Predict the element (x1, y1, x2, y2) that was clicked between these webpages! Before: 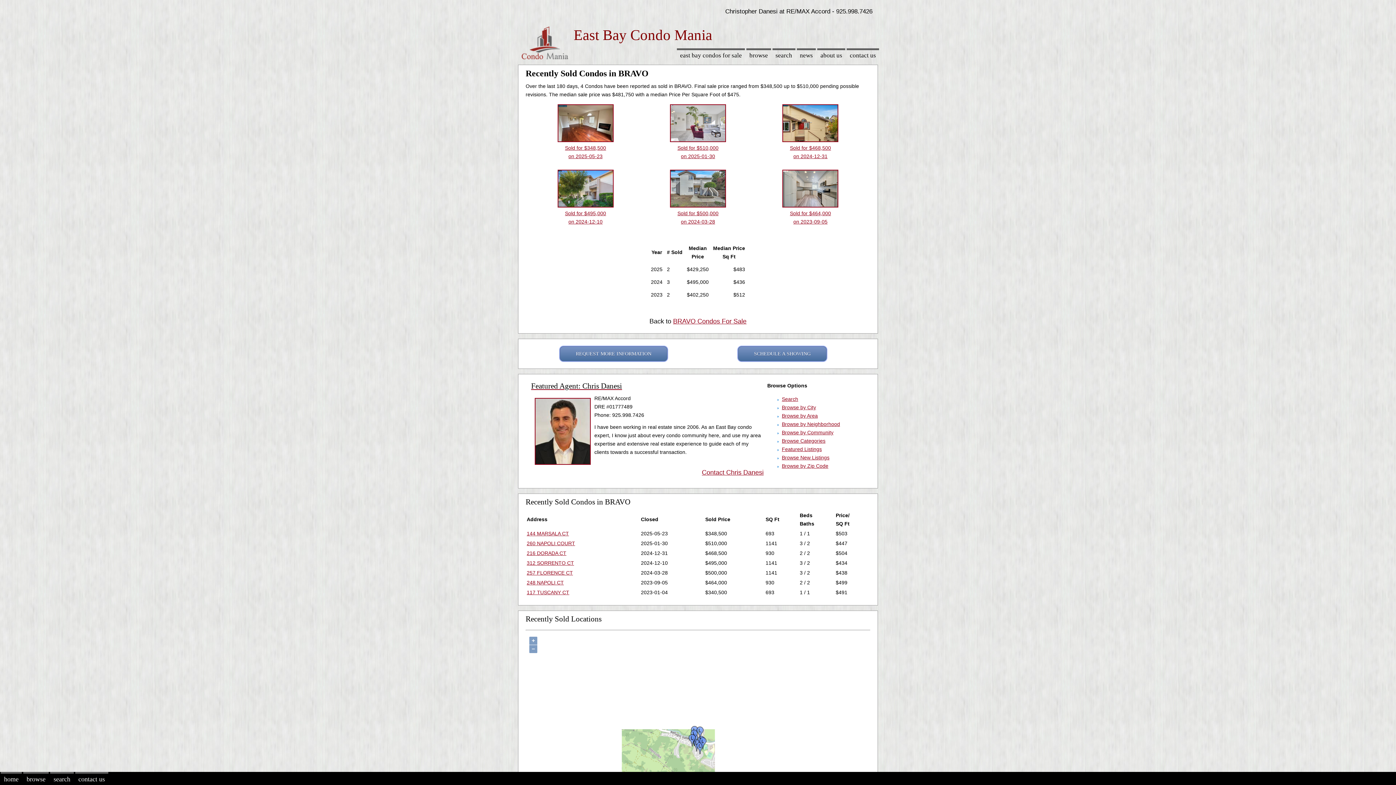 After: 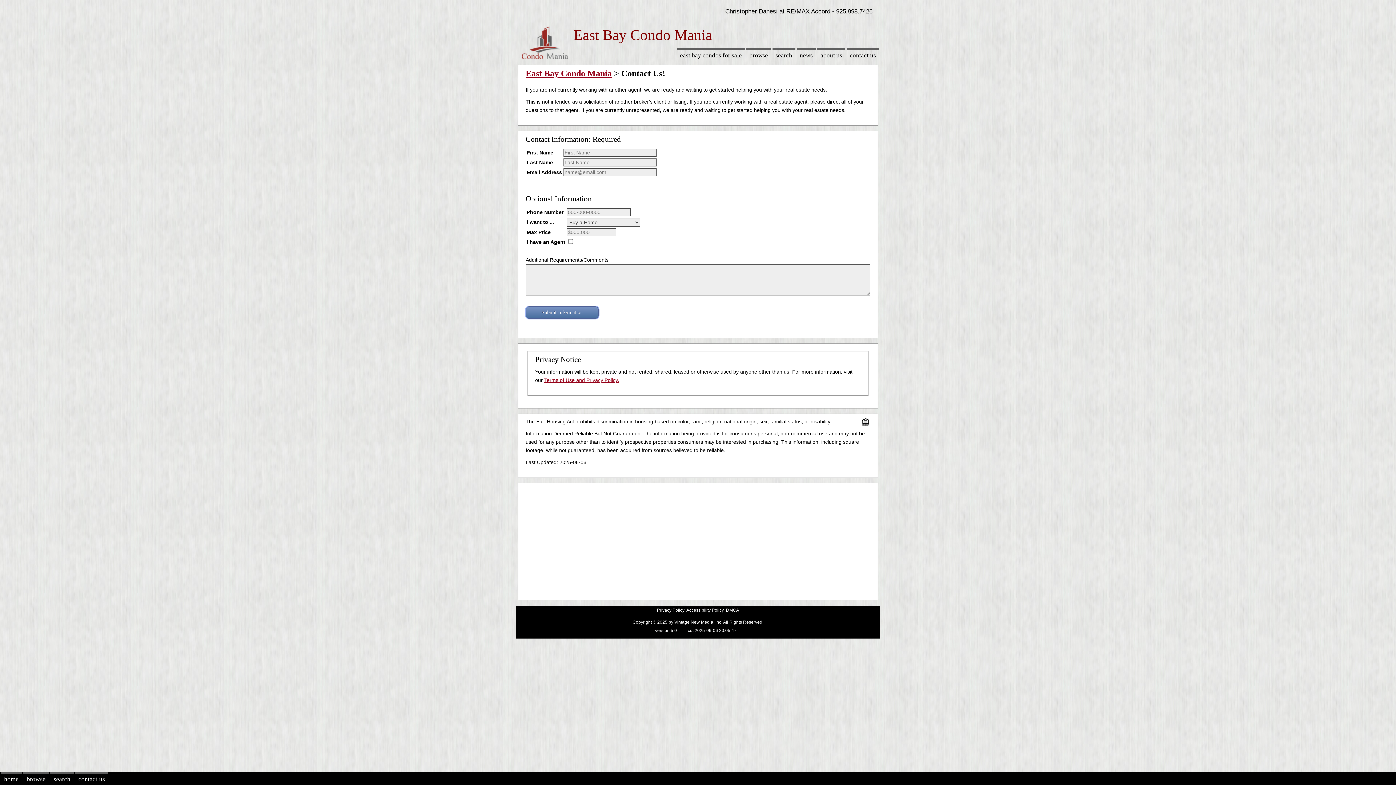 Action: bbox: (75, 772, 108, 785) label: contact us